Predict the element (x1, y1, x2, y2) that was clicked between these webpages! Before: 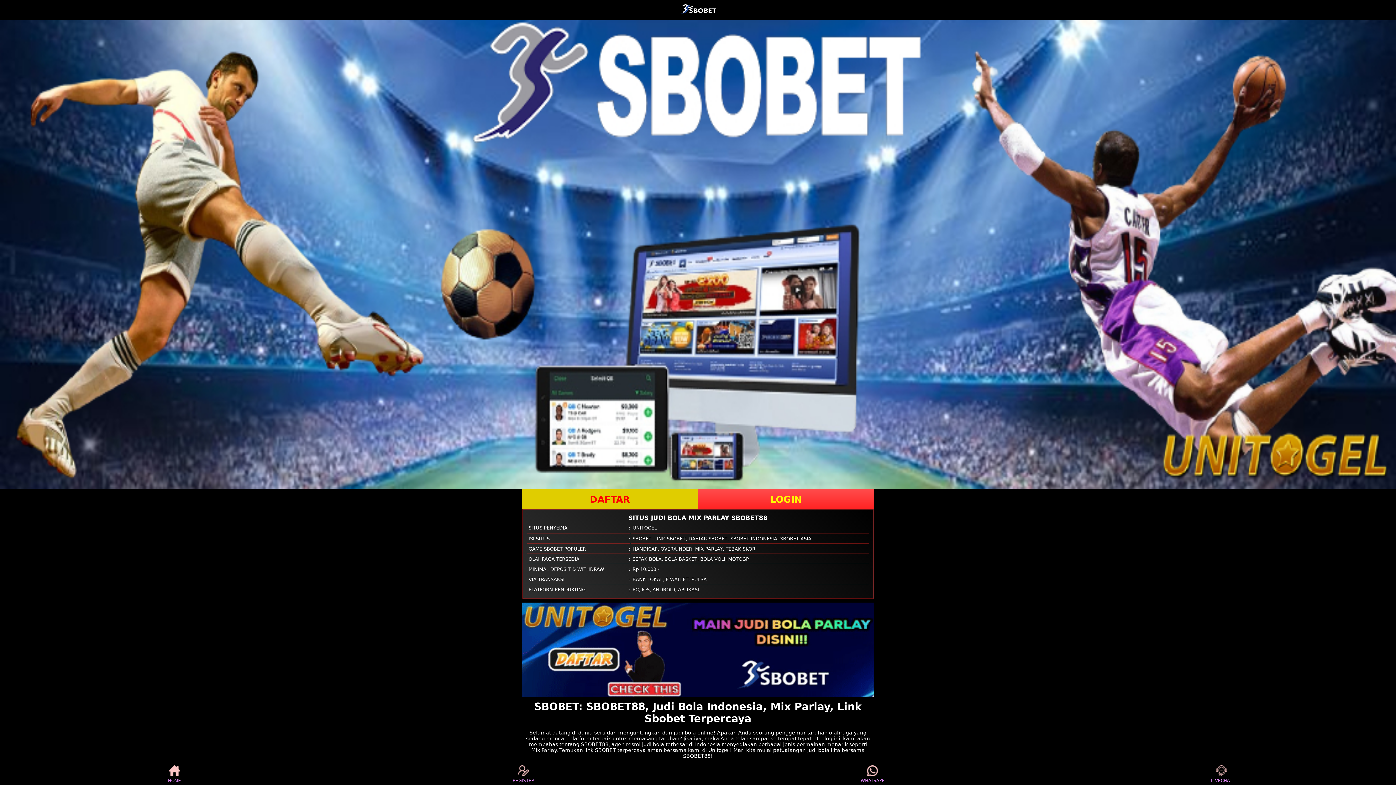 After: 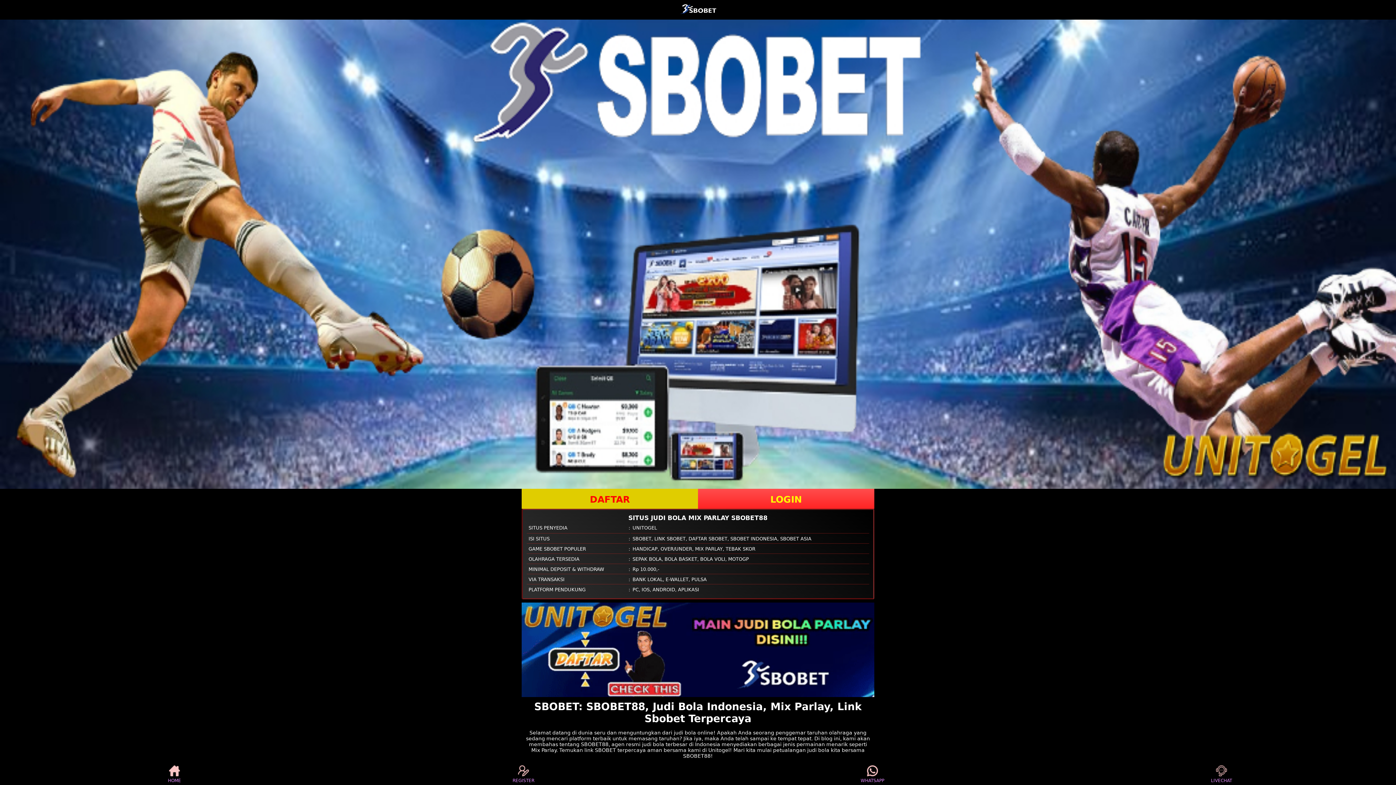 Action: bbox: (1208, 765, 1235, 783) label: LIVECHAT